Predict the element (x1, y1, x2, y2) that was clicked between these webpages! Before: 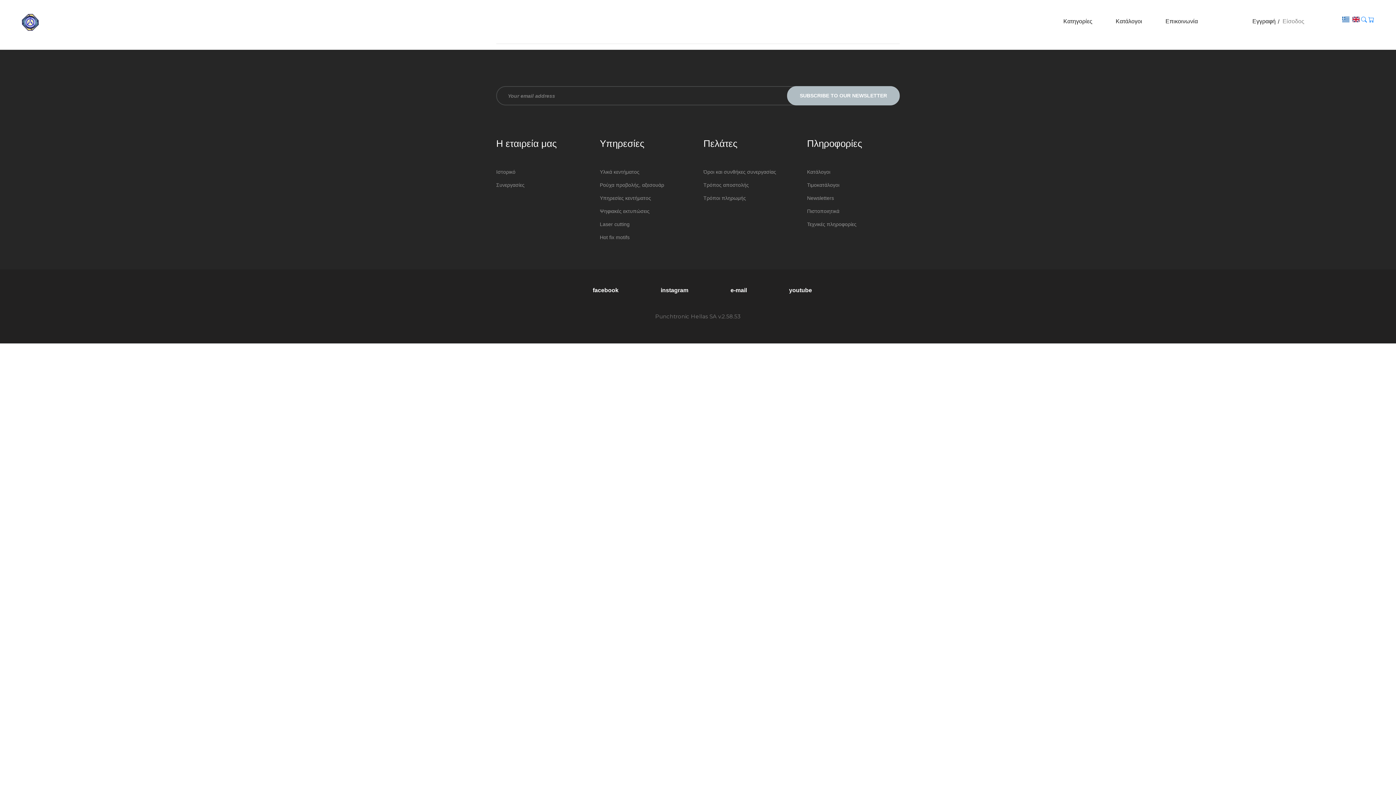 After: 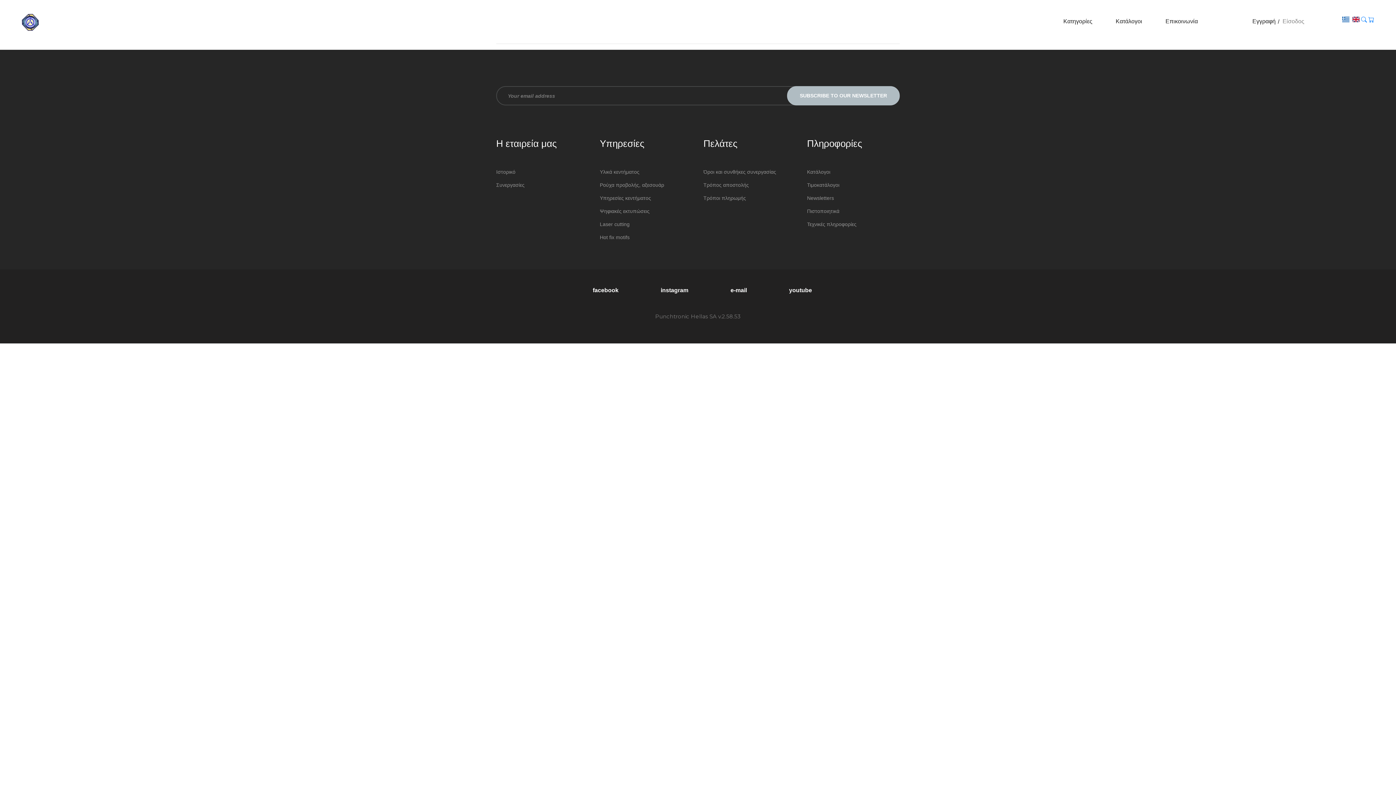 Action: label: SUBSCRIBE TO OUR NEWSLETTER bbox: (787, 86, 900, 105)